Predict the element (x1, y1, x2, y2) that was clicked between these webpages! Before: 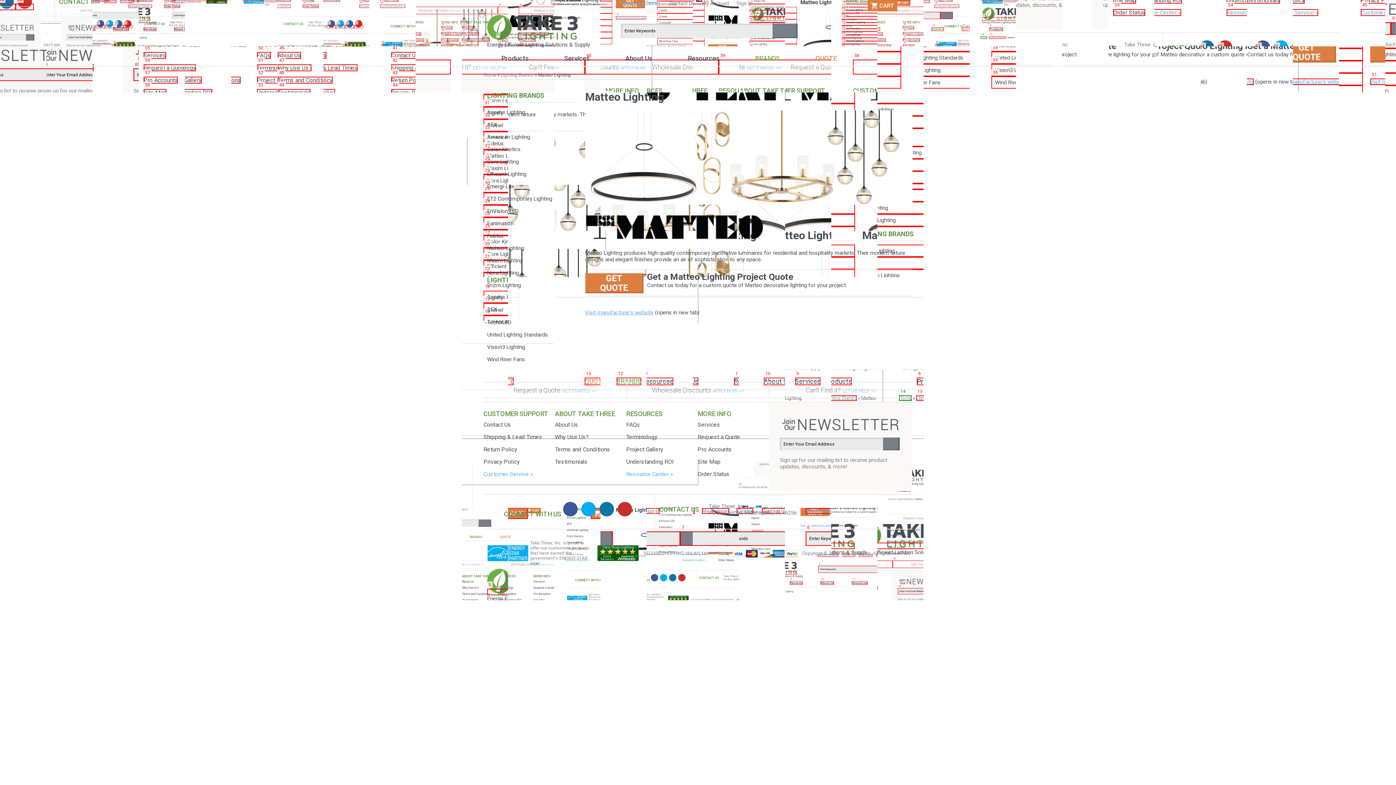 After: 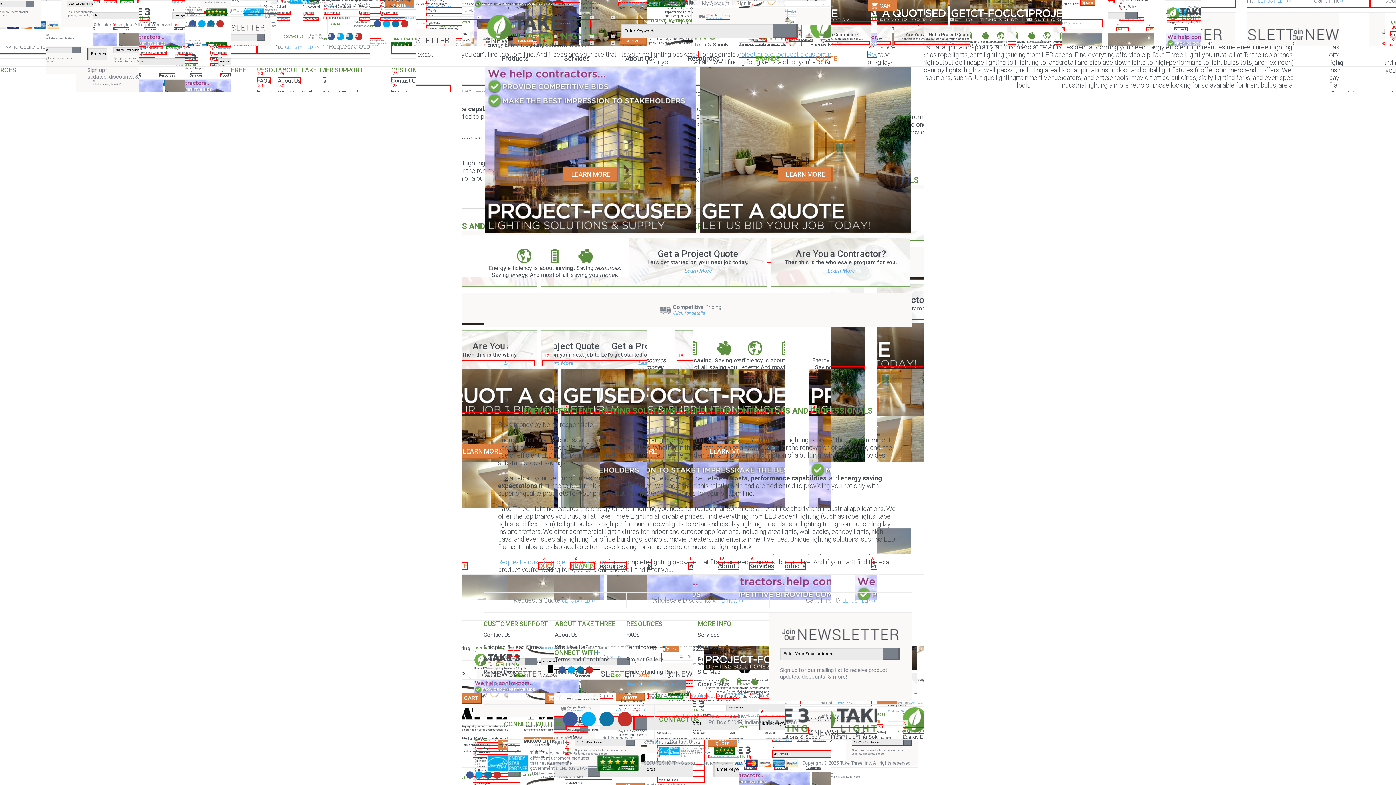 Action: bbox: (483, 72, 496, 77) label: Home